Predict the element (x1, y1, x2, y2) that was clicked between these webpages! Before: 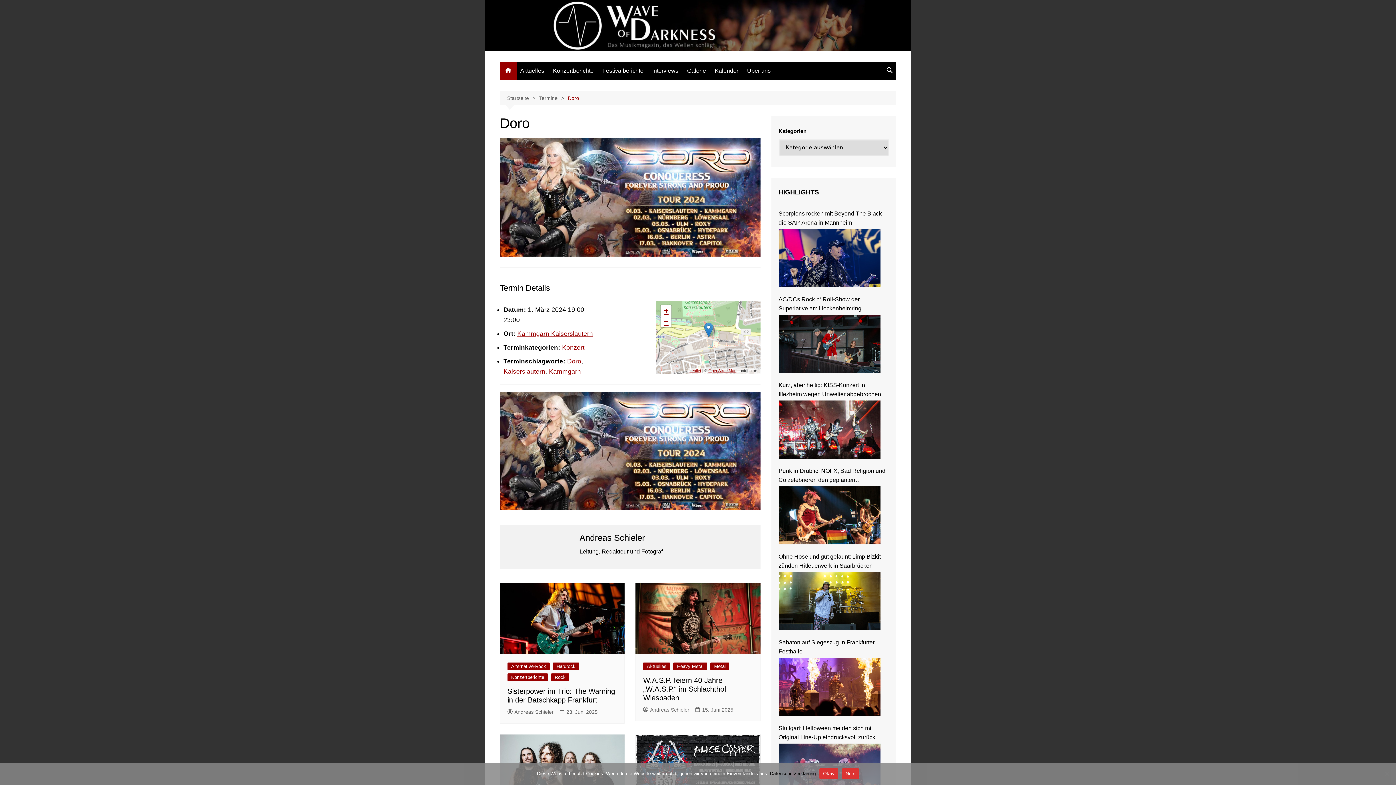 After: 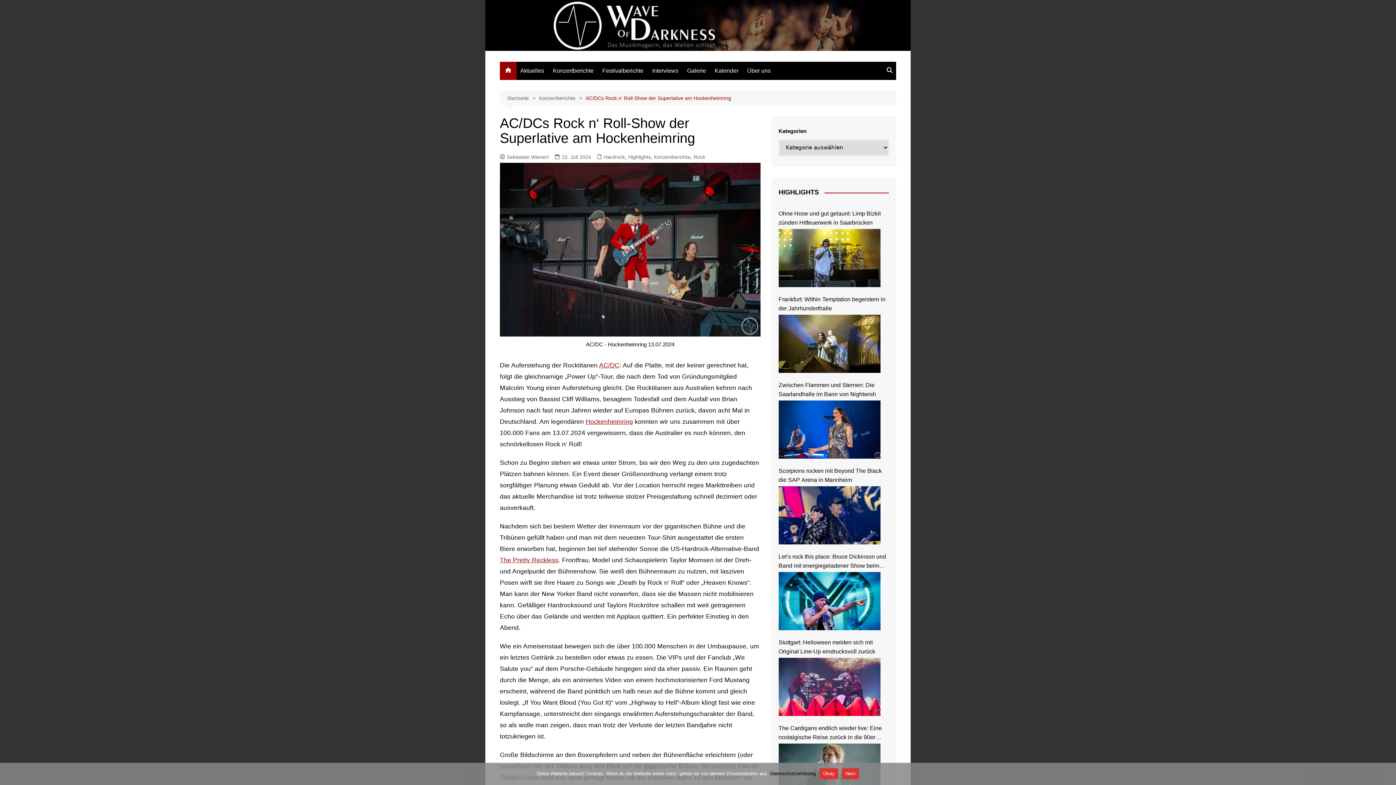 Action: label: AC/DCs Rock n‘ Roll-Show der Superlative am Hockenheimring bbox: (778, 294, 889, 374)